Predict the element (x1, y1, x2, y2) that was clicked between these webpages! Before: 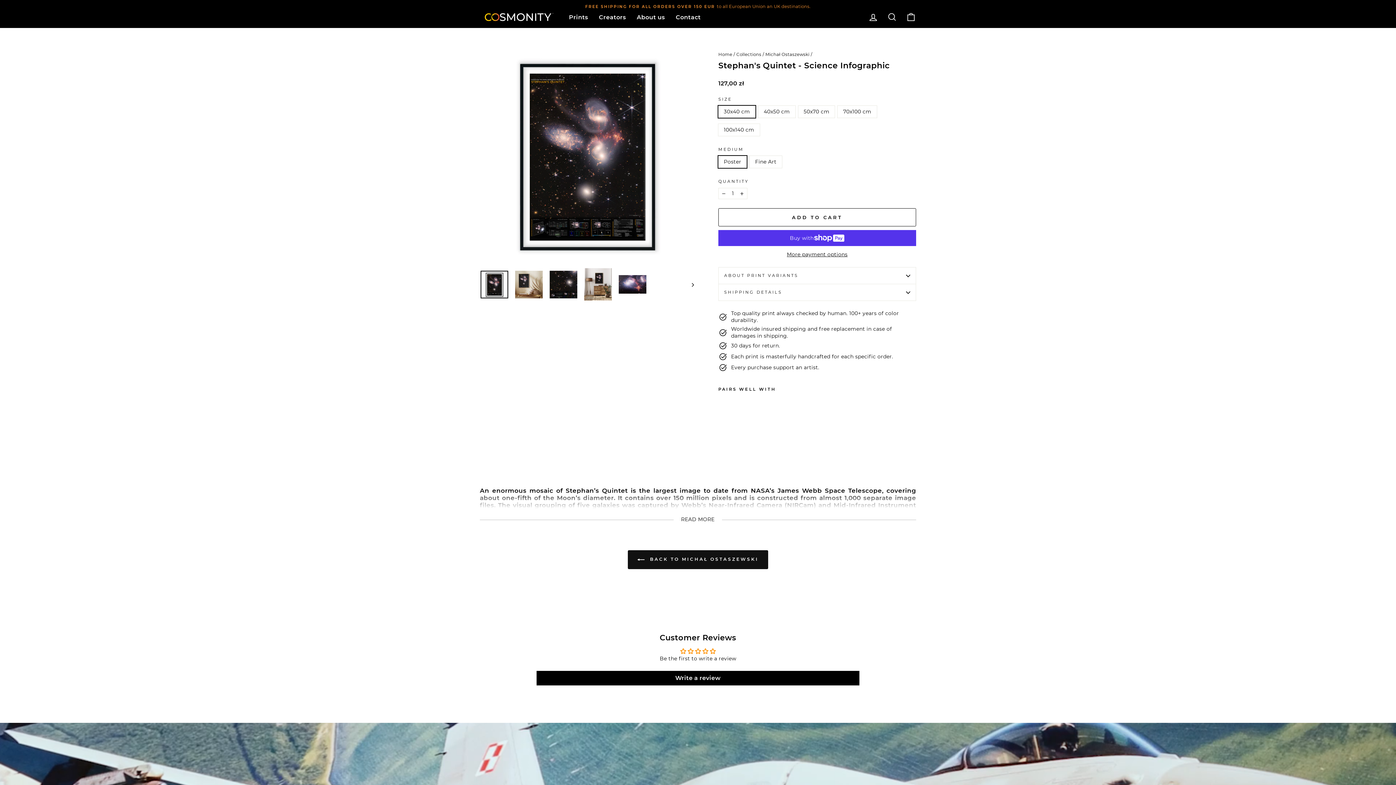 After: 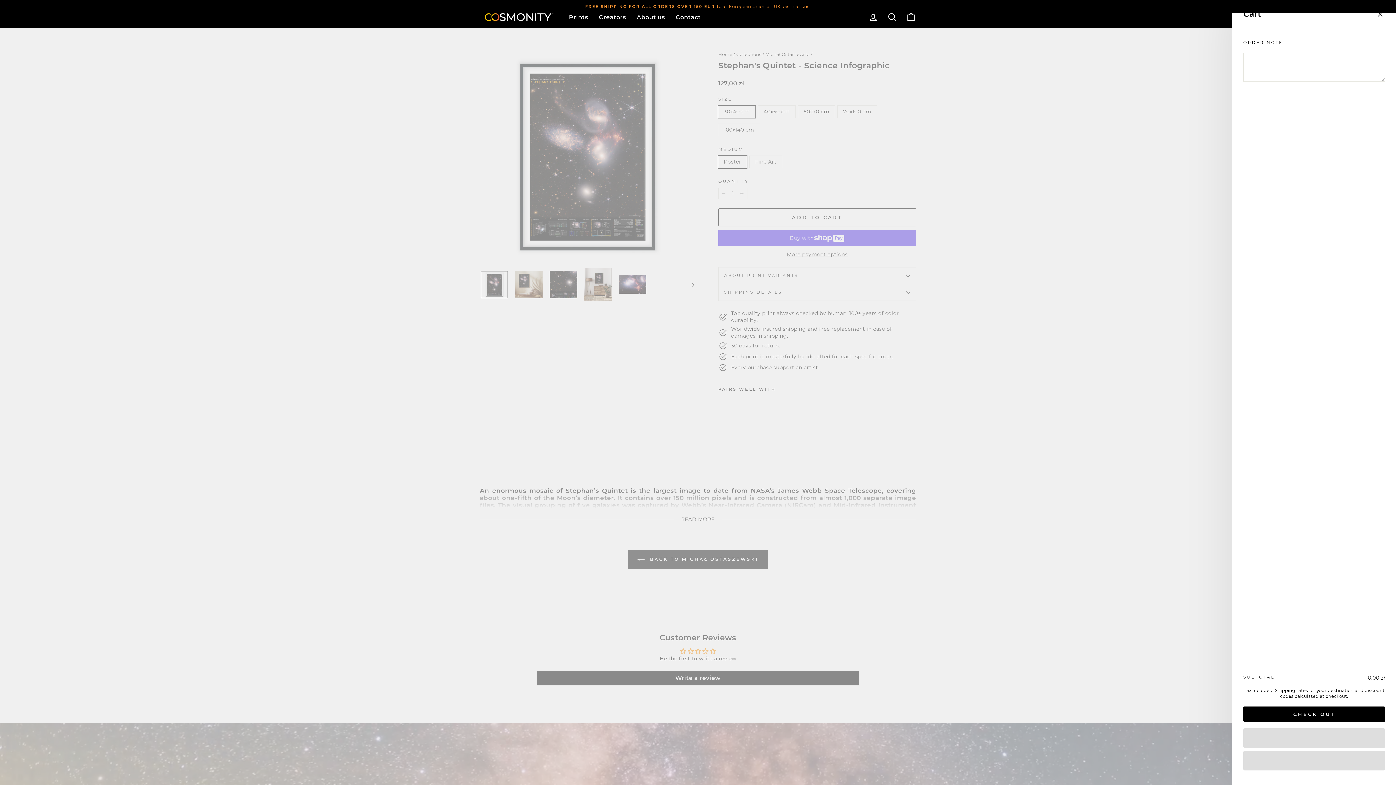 Action: label: Cart bbox: (901, 9, 920, 24)